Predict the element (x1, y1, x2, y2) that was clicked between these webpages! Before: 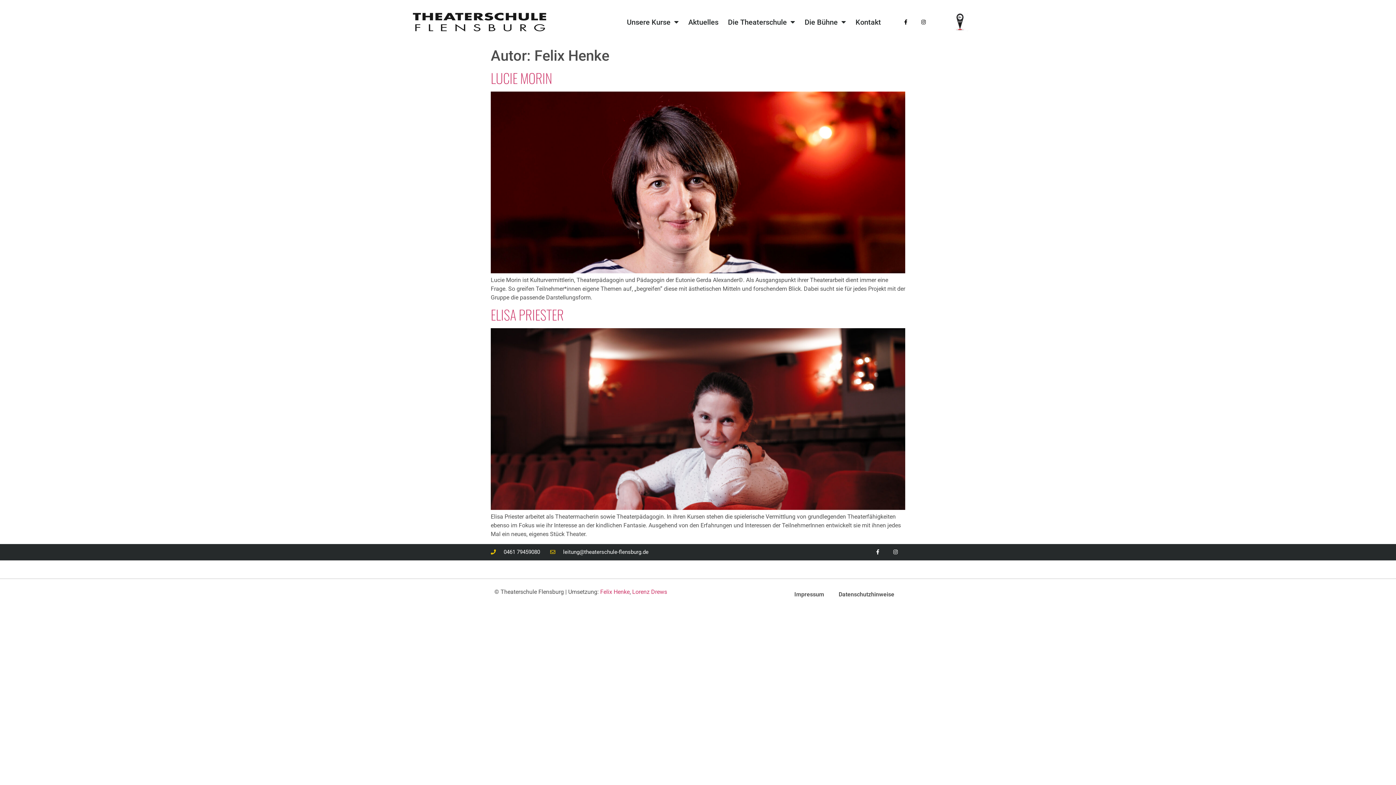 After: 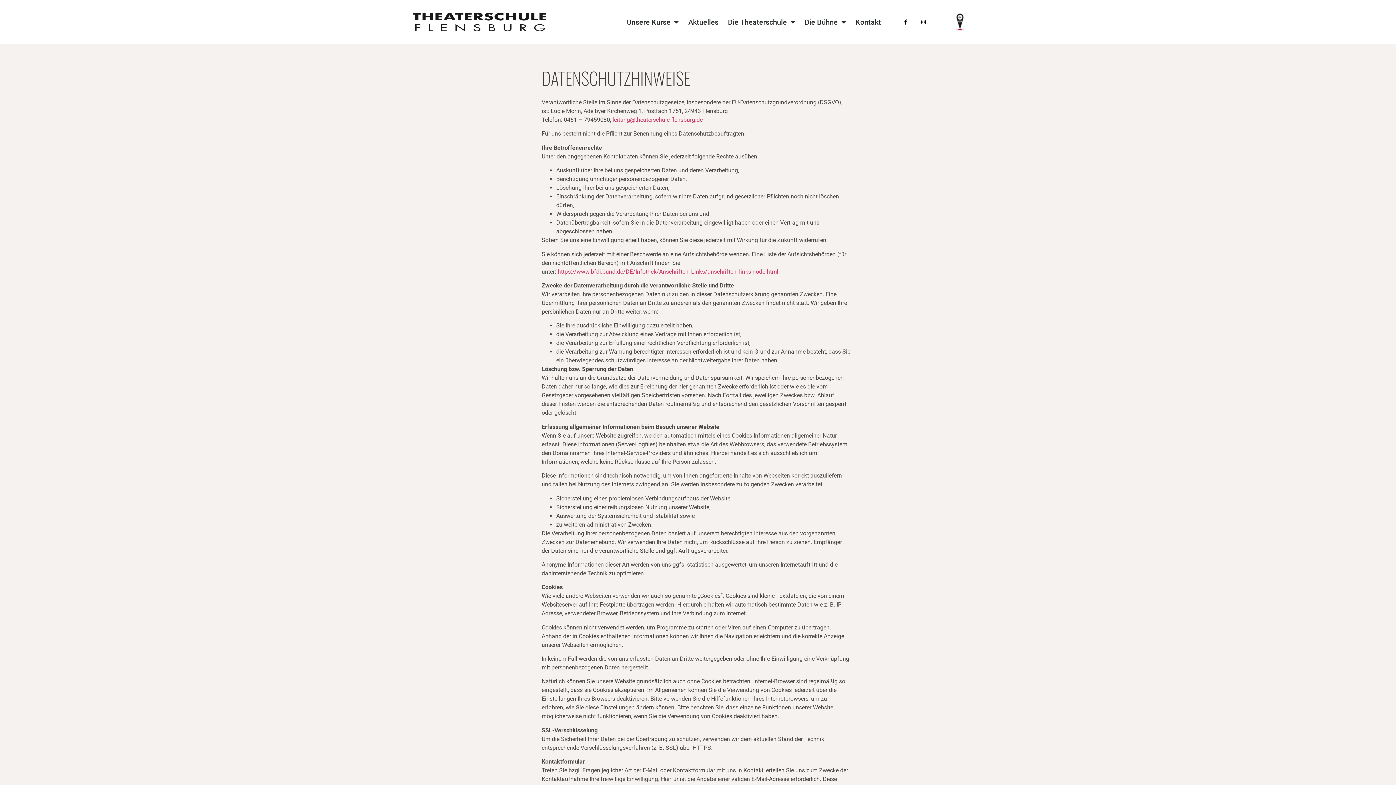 Action: label: Datenschutzhinweise bbox: (831, 586, 901, 603)